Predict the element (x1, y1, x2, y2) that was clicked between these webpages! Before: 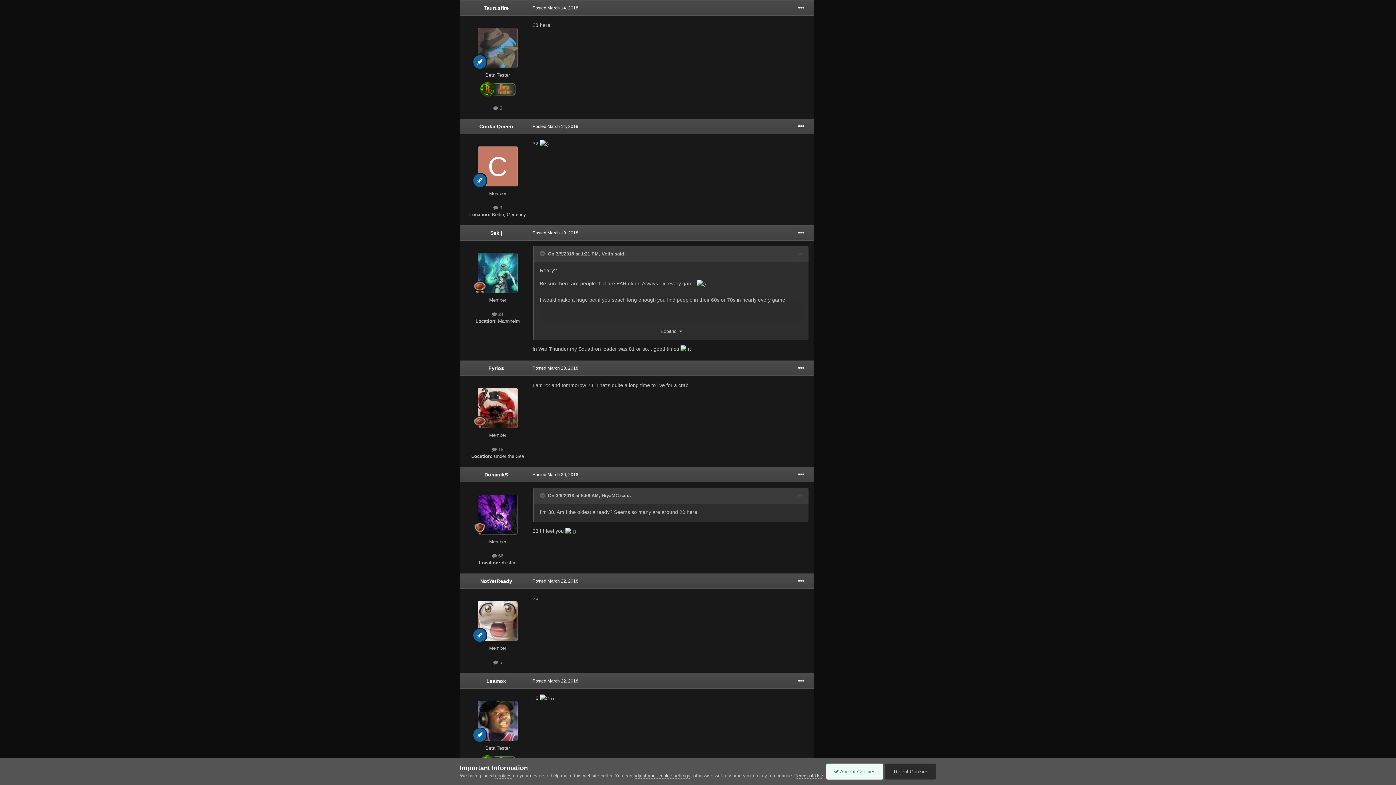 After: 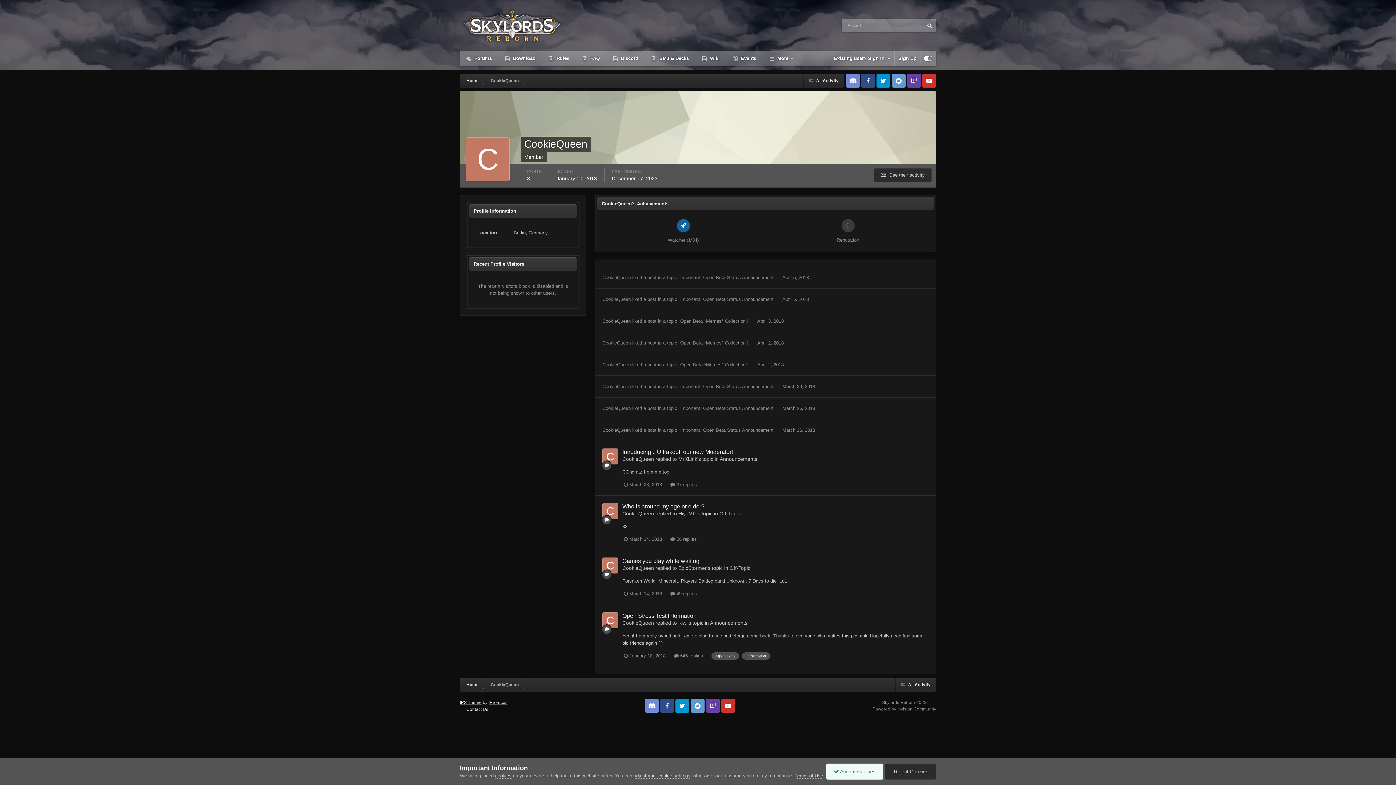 Action: bbox: (477, 146, 517, 186)